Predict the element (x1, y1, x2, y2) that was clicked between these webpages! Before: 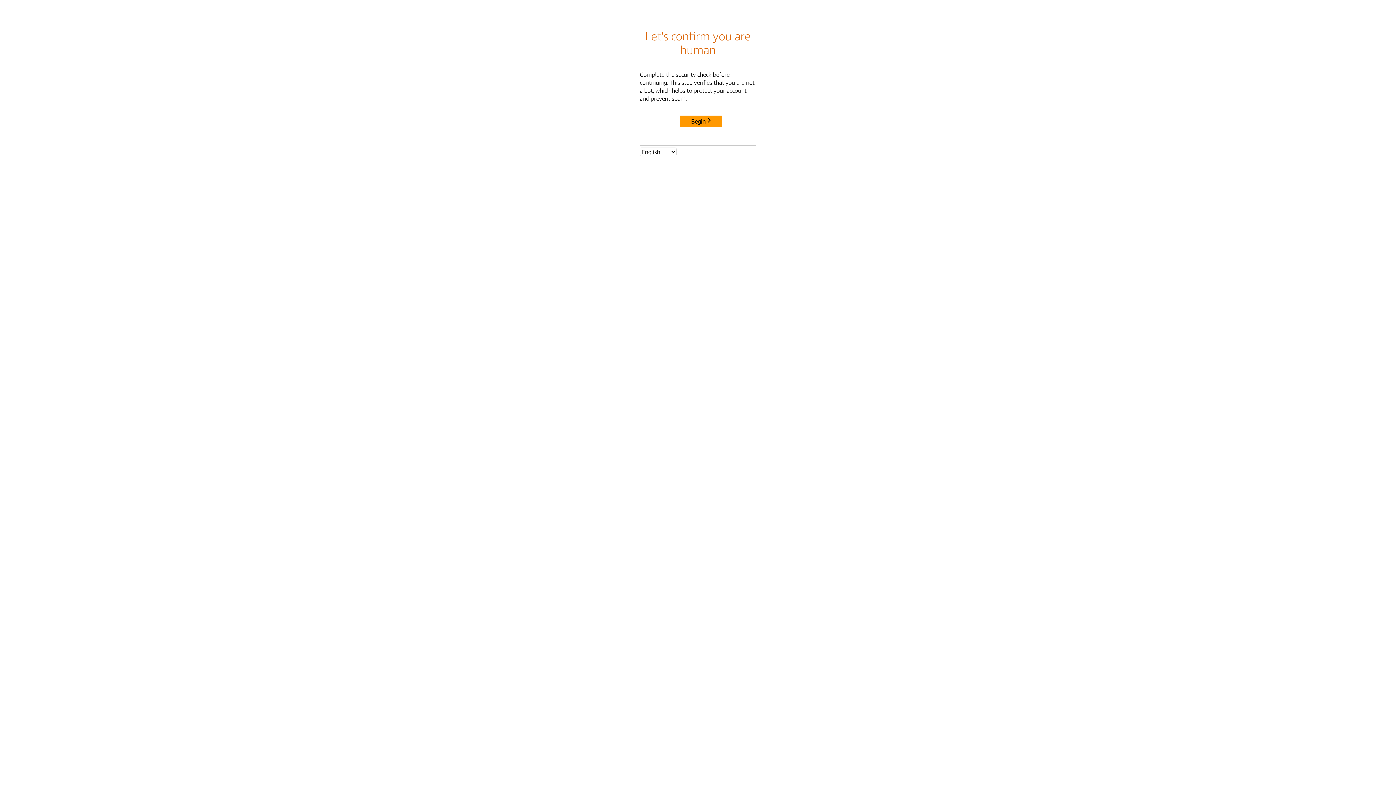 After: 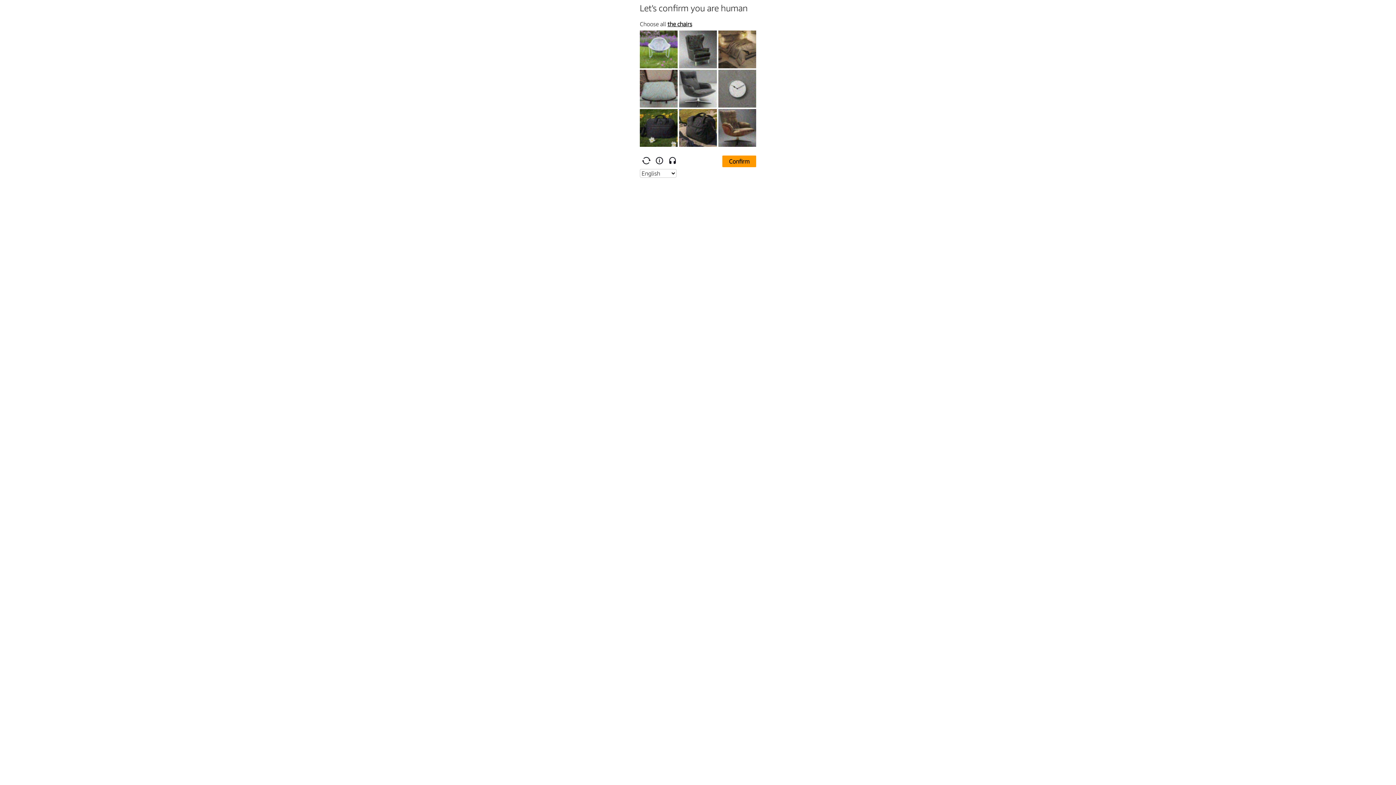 Action: label: Begin bbox: (680, 115, 722, 127)